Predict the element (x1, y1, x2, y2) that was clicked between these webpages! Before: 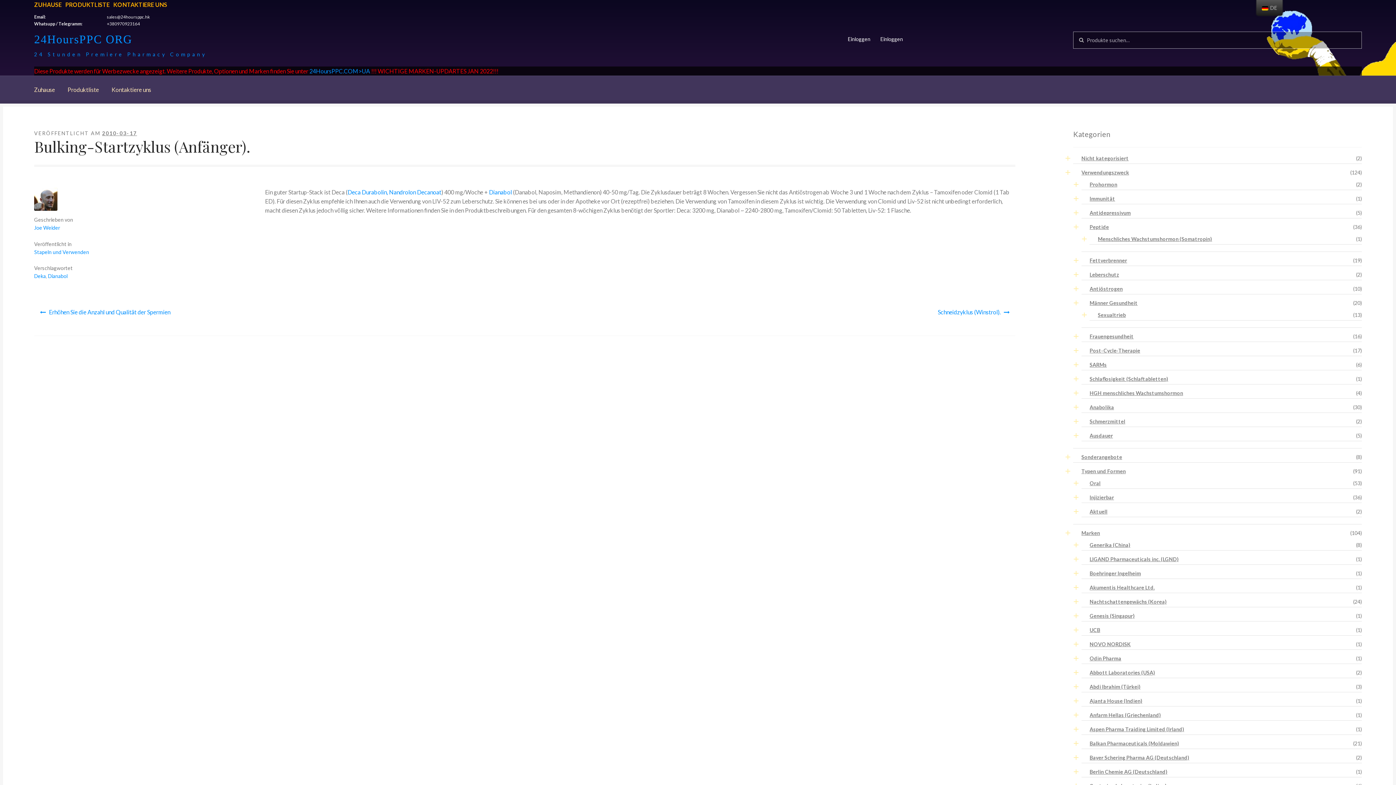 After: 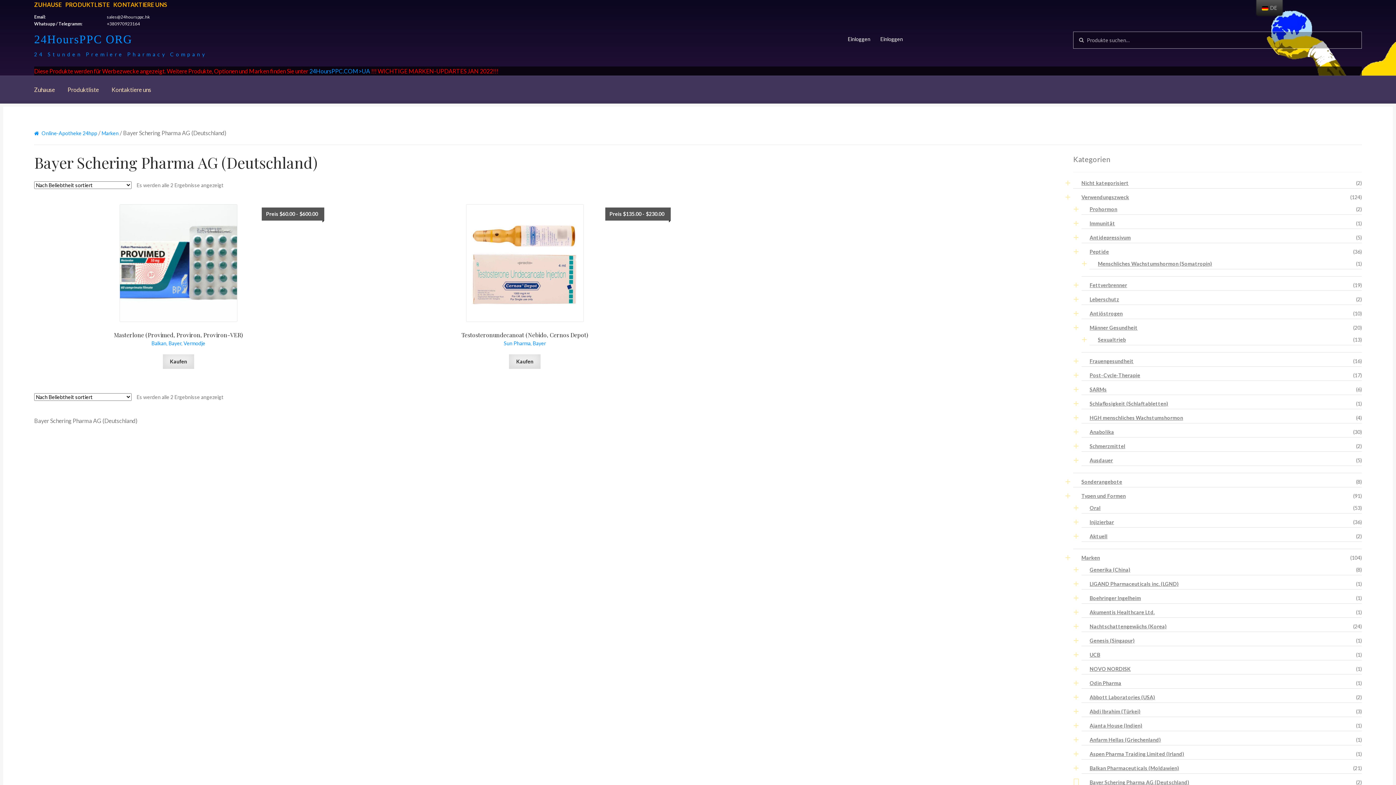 Action: label: Bayer Schering Pharma AG (Deutschland) bbox: (1089, 754, 1189, 760)